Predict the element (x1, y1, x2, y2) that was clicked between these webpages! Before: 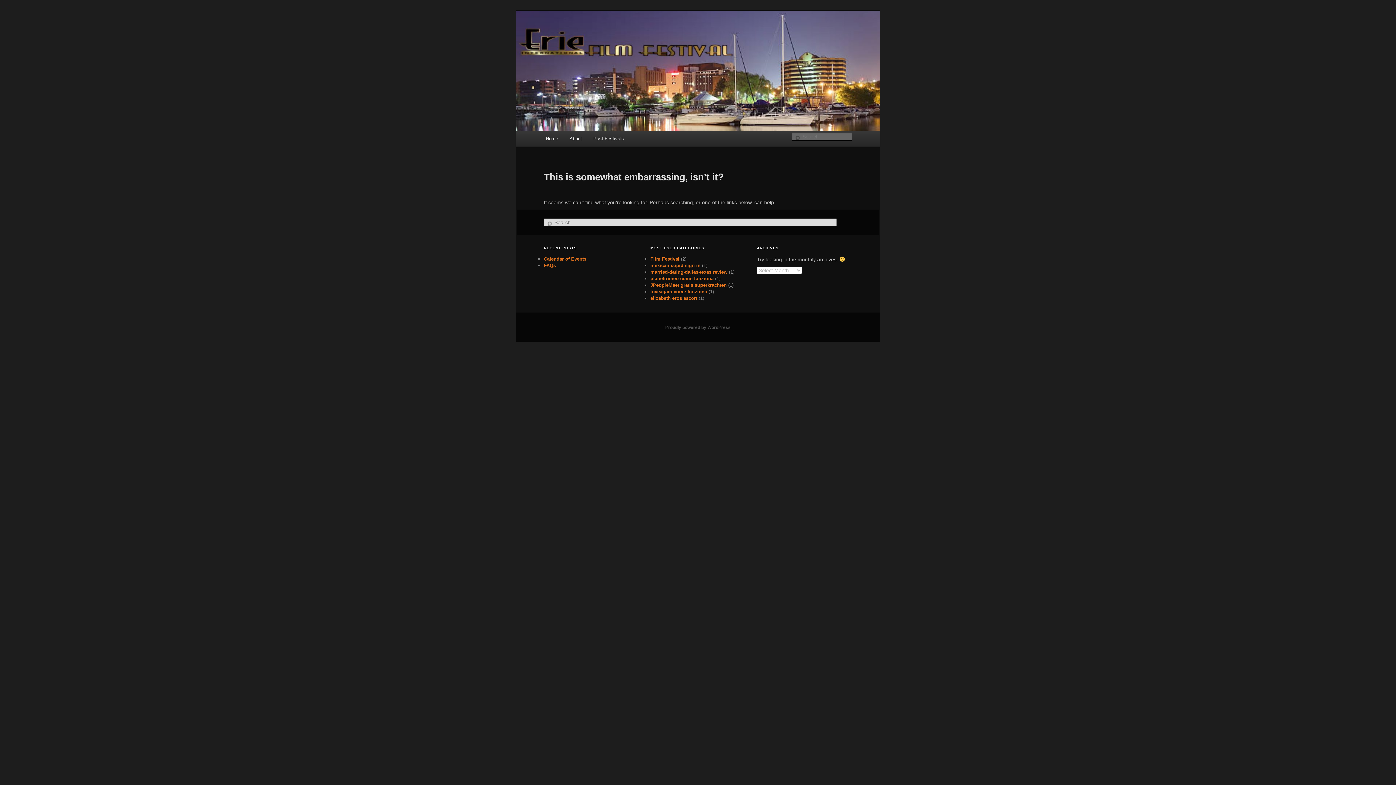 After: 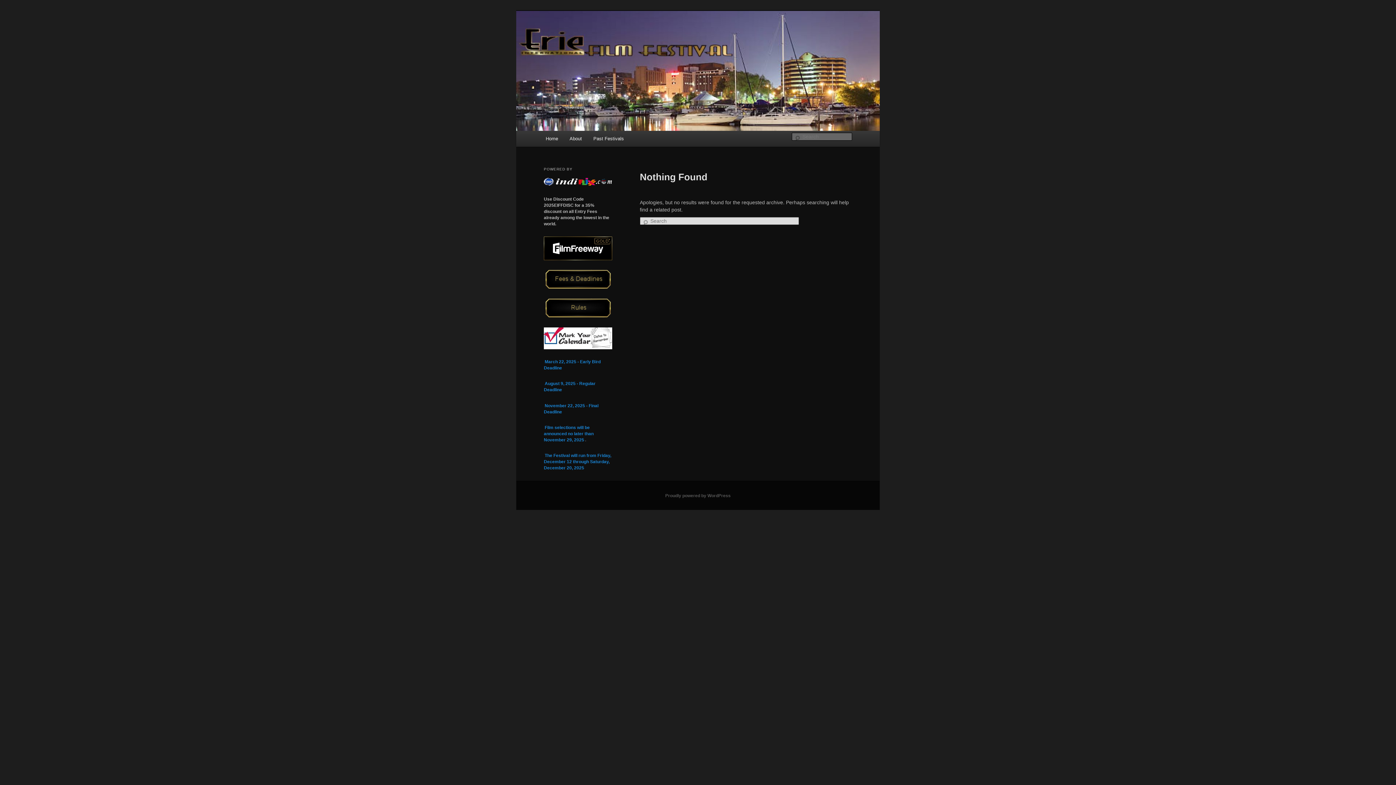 Action: bbox: (650, 282, 726, 287) label: JPeopleMeet gratis superkrachten